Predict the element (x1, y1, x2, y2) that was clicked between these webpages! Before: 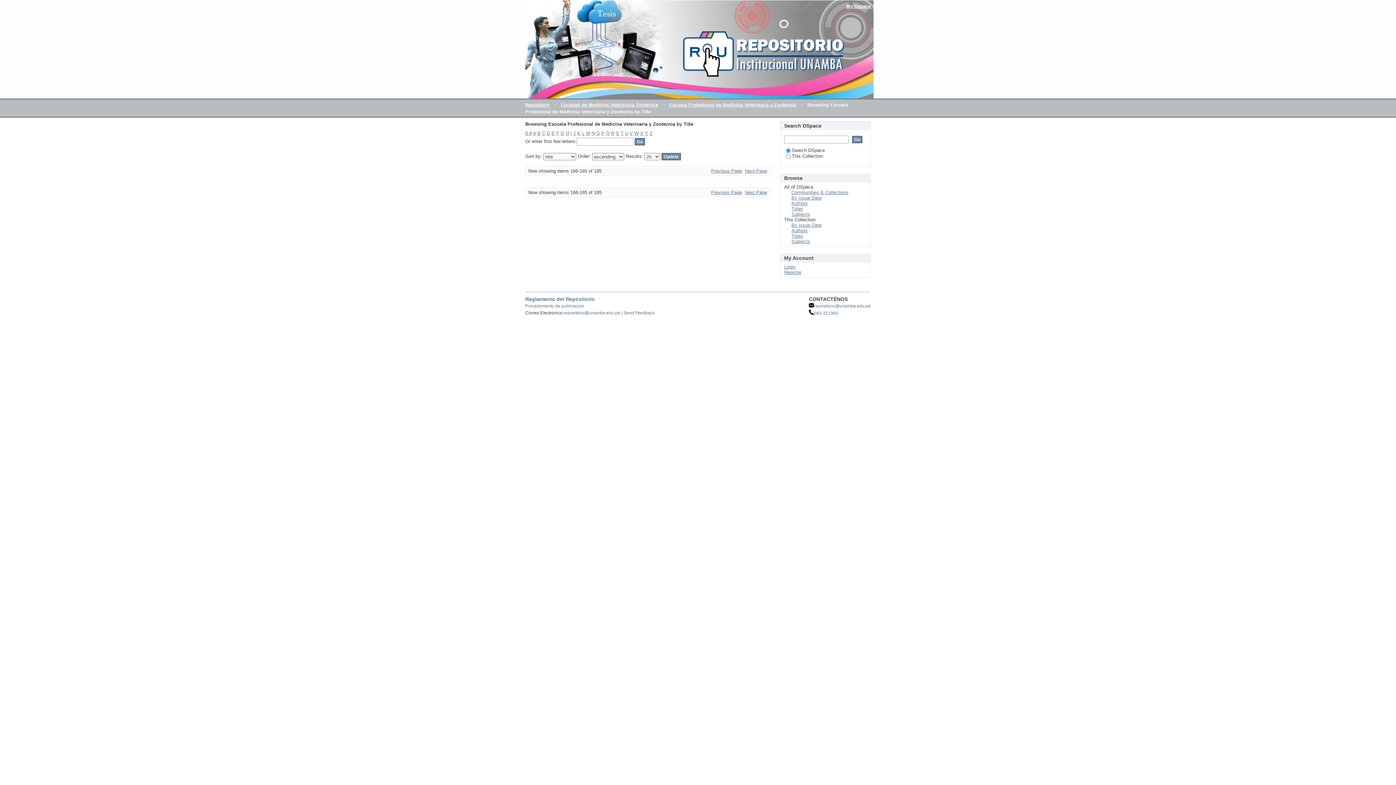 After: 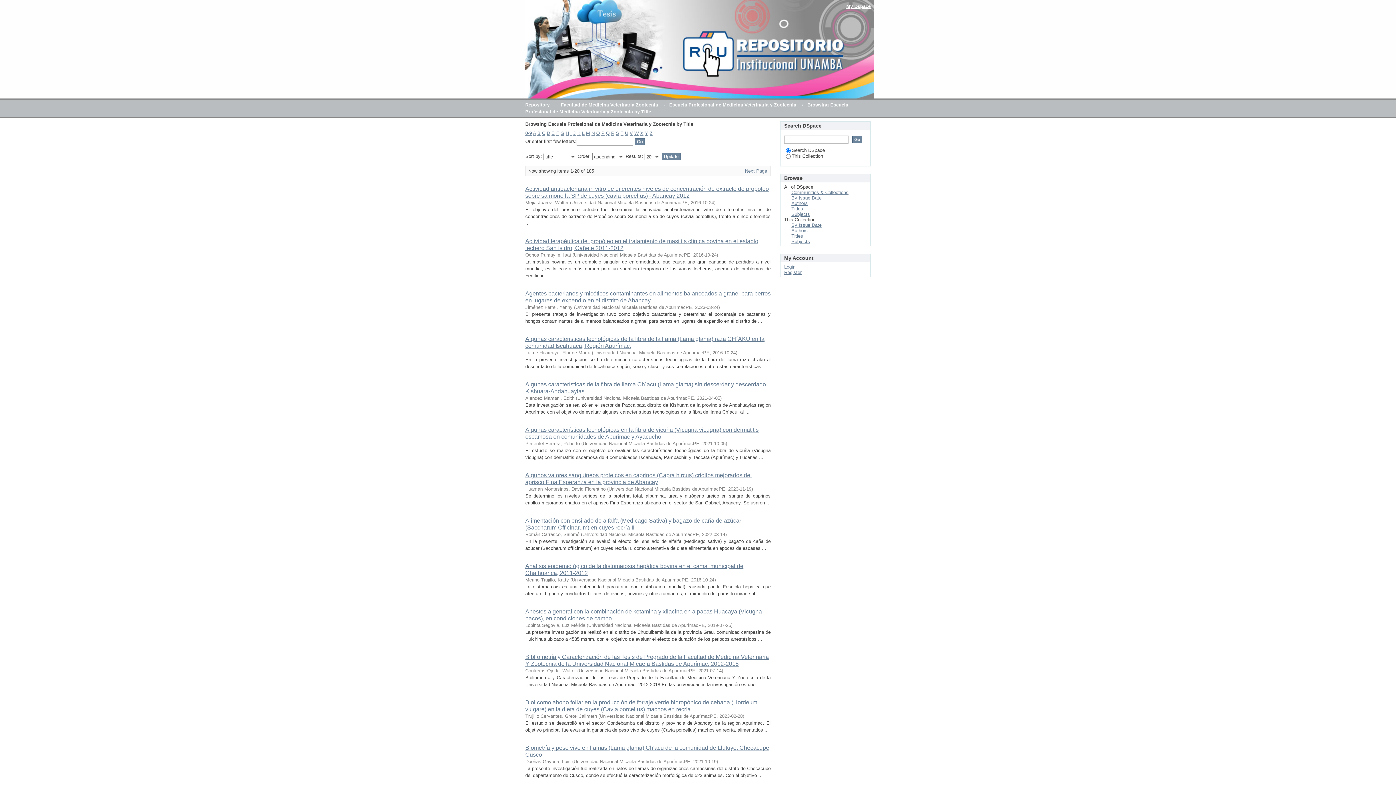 Action: bbox: (791, 233, 803, 238) label: Titles